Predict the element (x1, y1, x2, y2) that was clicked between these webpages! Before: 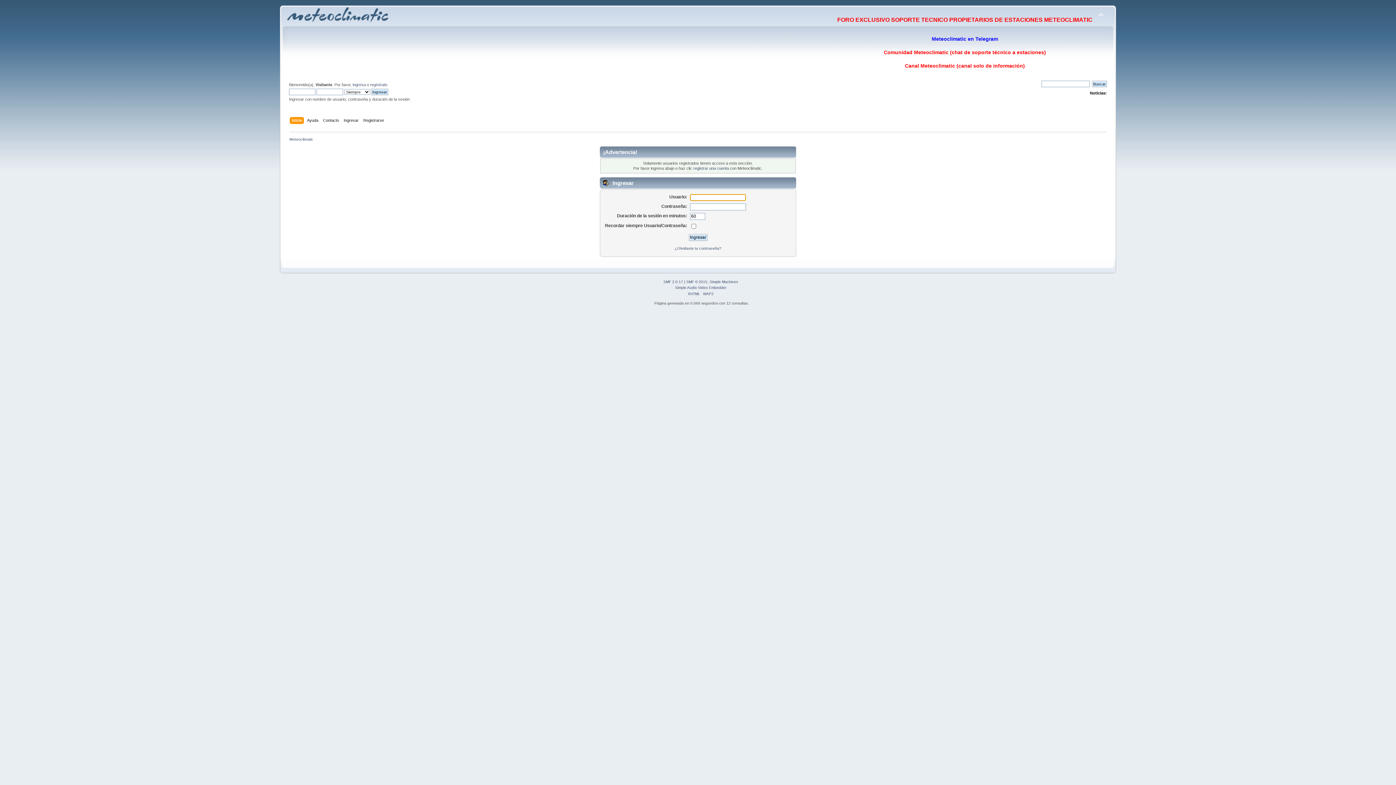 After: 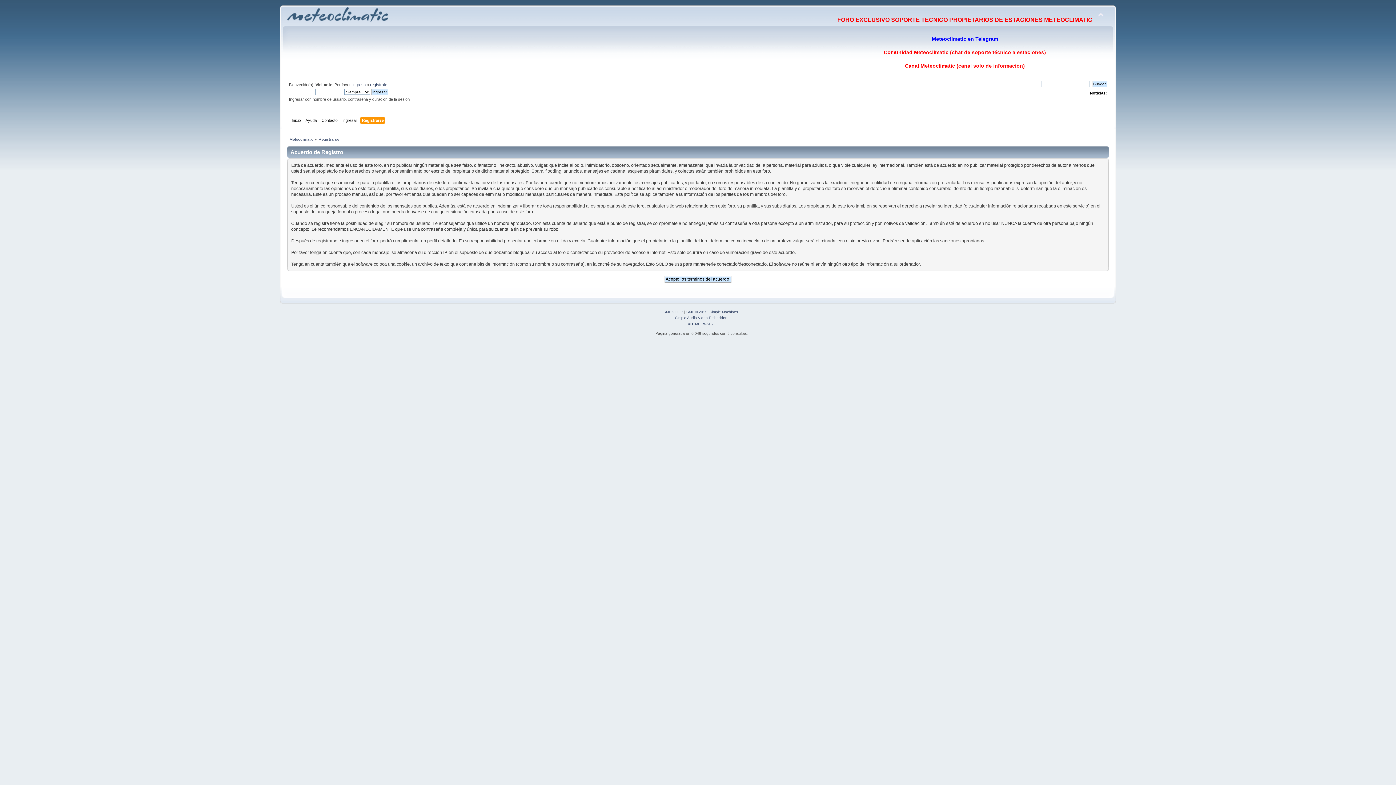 Action: bbox: (363, 117, 385, 125) label: Registrarse